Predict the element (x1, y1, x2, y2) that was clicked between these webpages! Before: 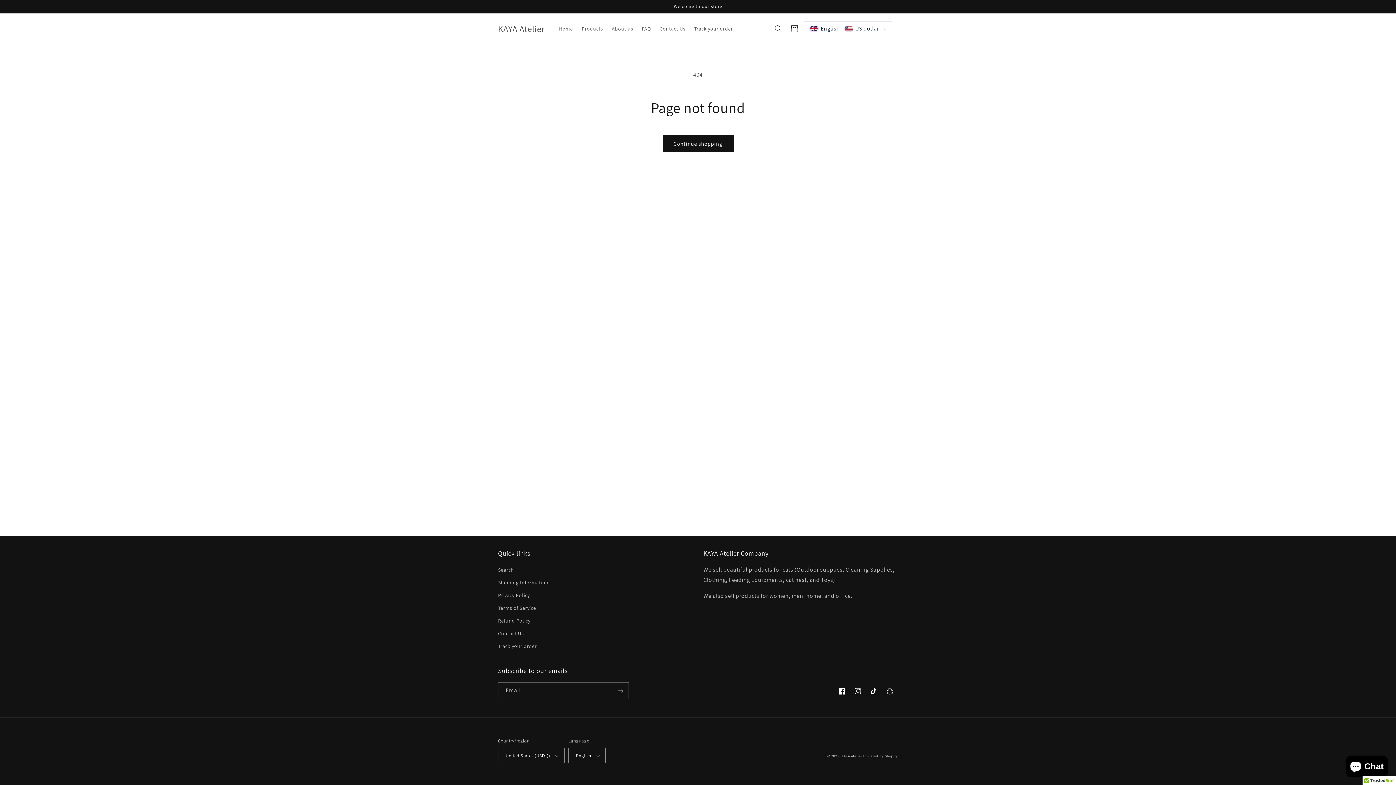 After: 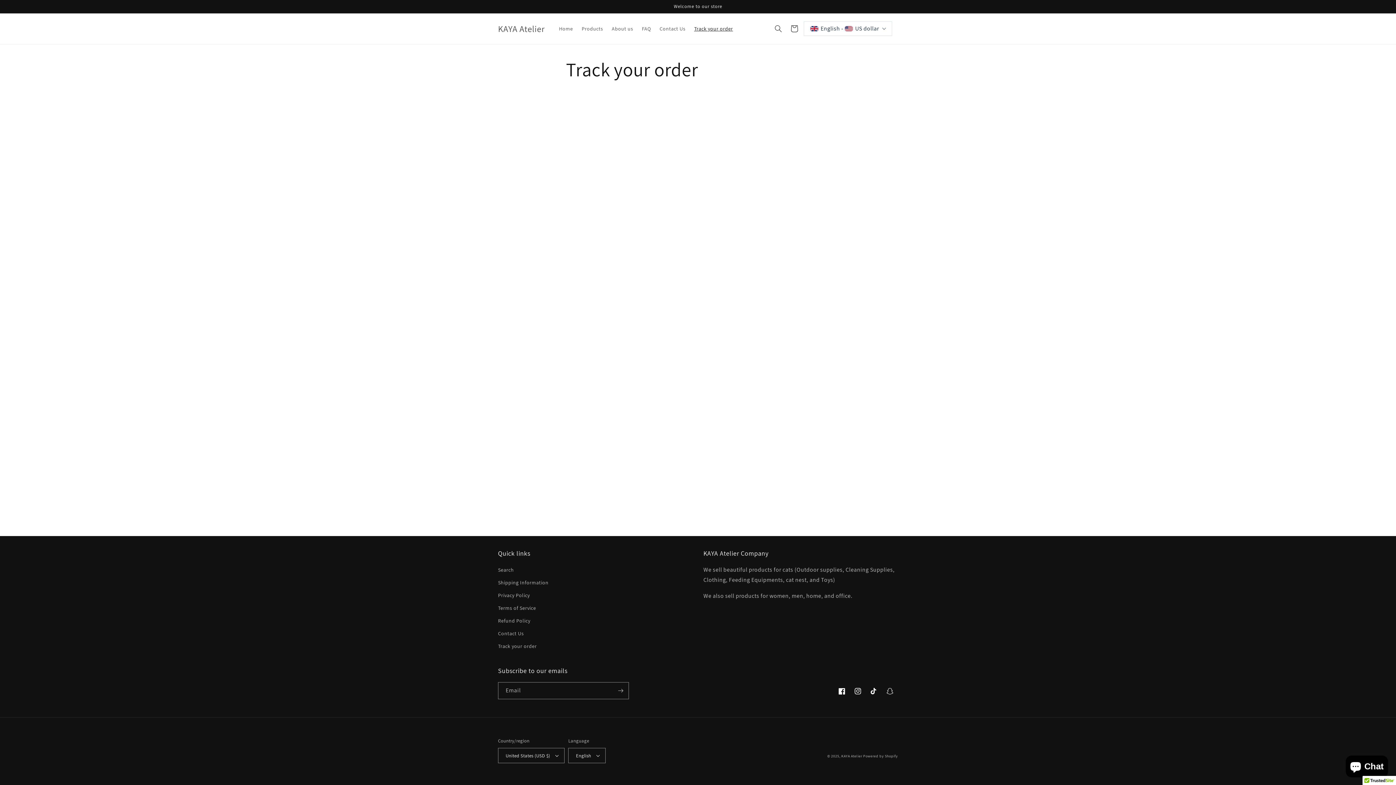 Action: label: Track your order bbox: (690, 21, 737, 36)